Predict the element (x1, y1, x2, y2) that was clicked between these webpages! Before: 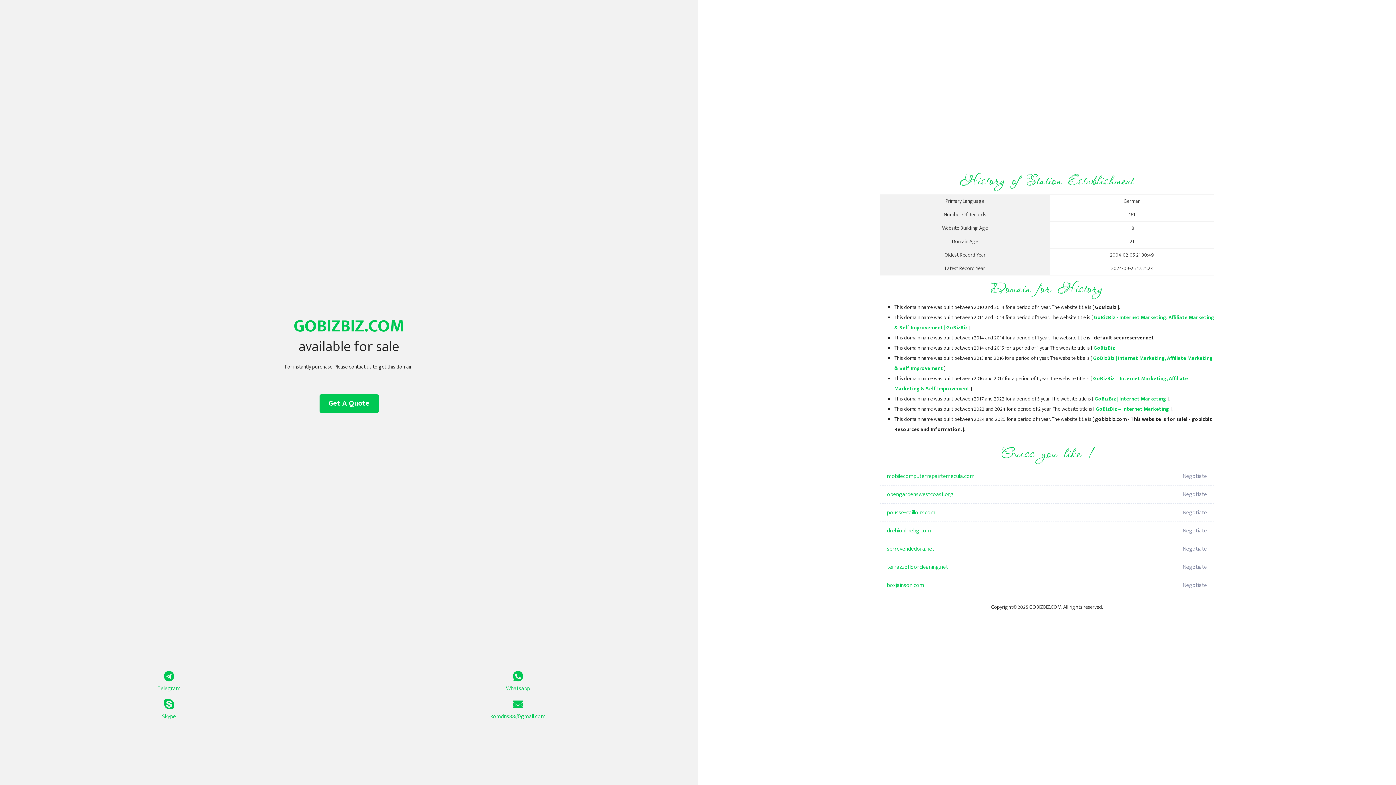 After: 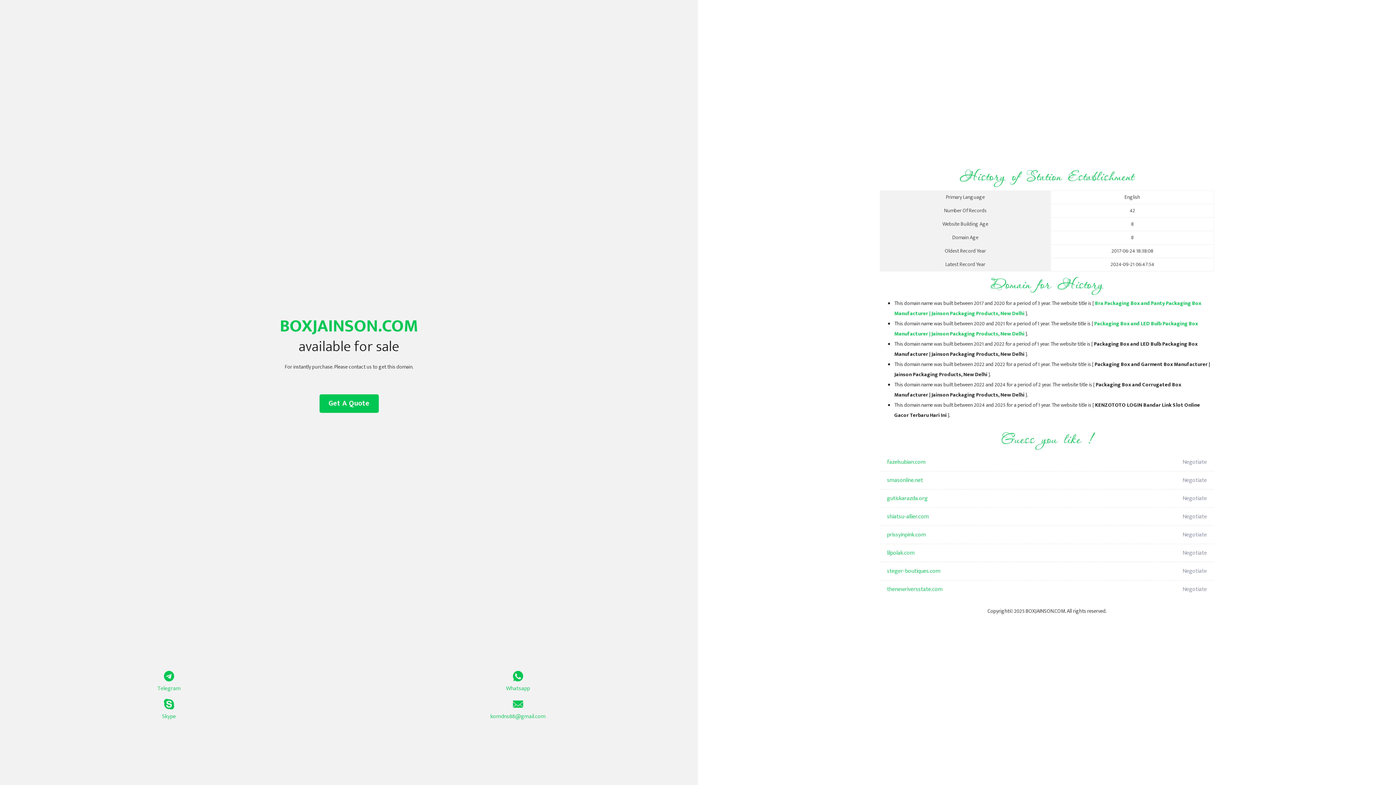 Action: bbox: (887, 576, 1098, 594) label: boxjainson.com